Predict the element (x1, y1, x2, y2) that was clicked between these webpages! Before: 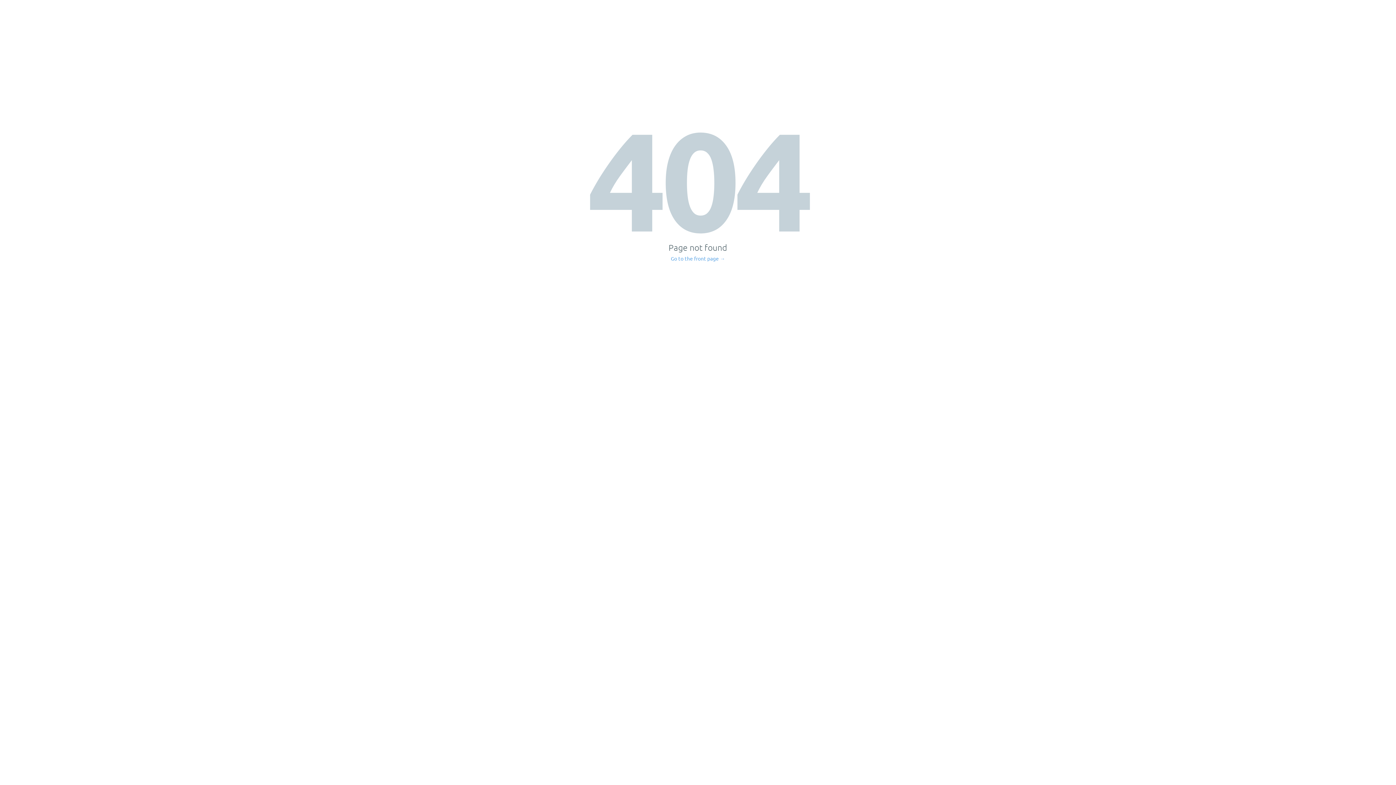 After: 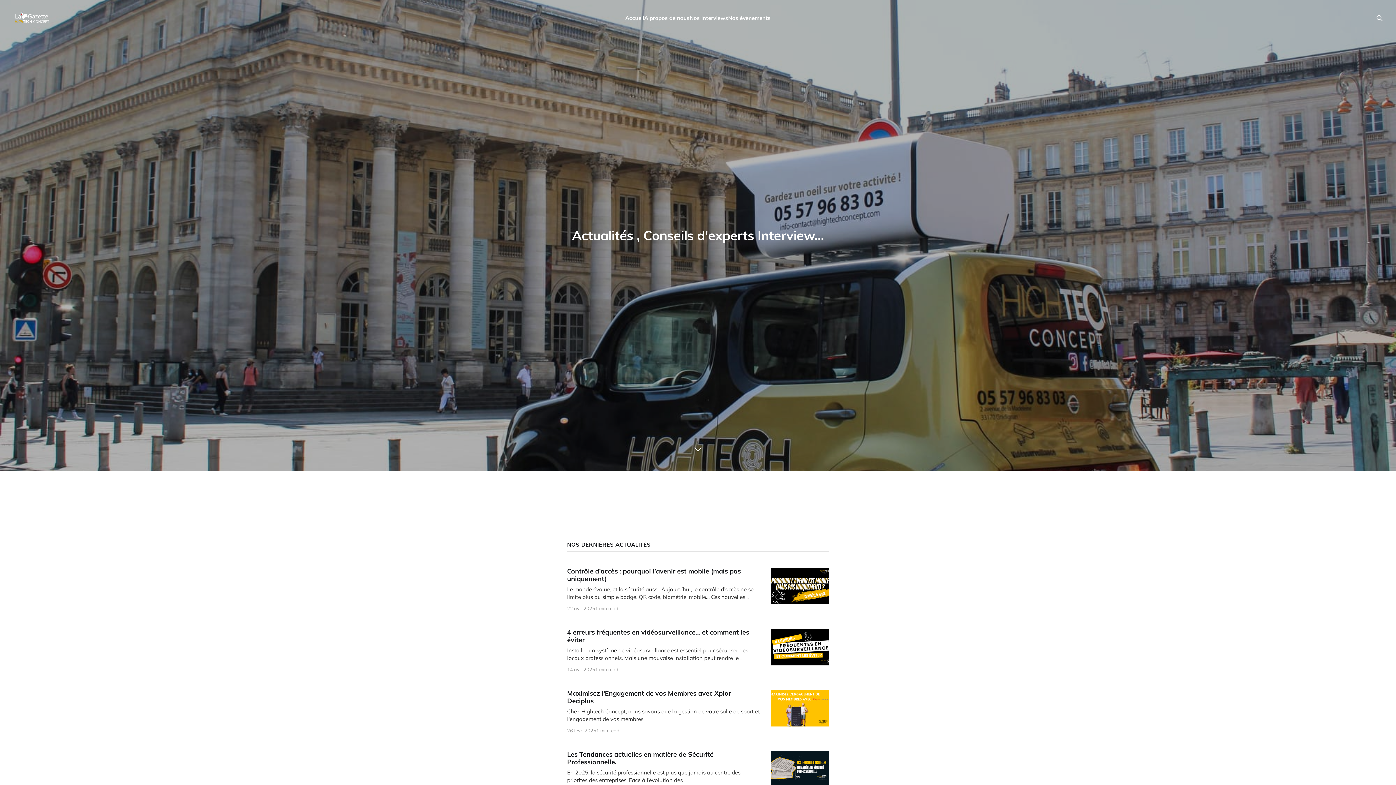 Action: label: Go to the front page → bbox: (671, 256, 725, 261)